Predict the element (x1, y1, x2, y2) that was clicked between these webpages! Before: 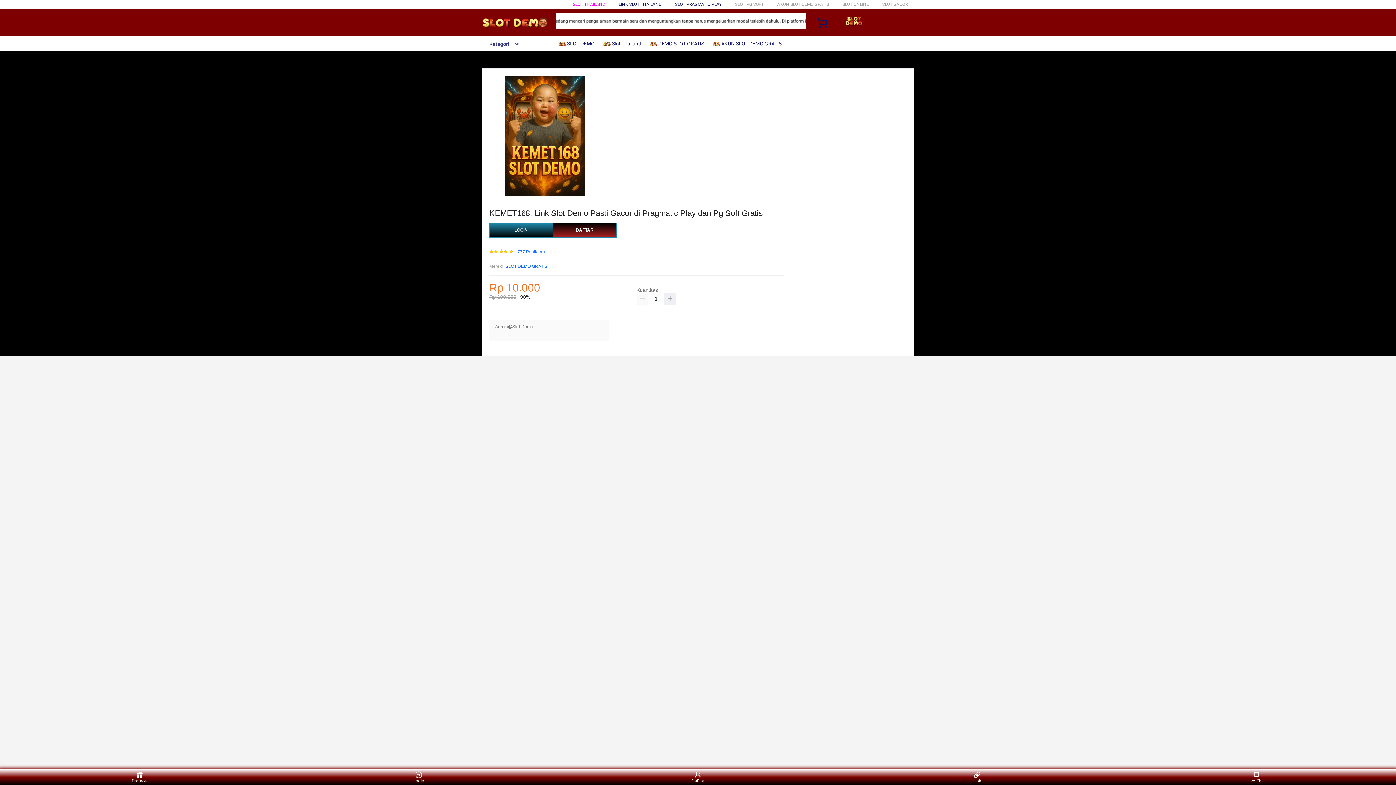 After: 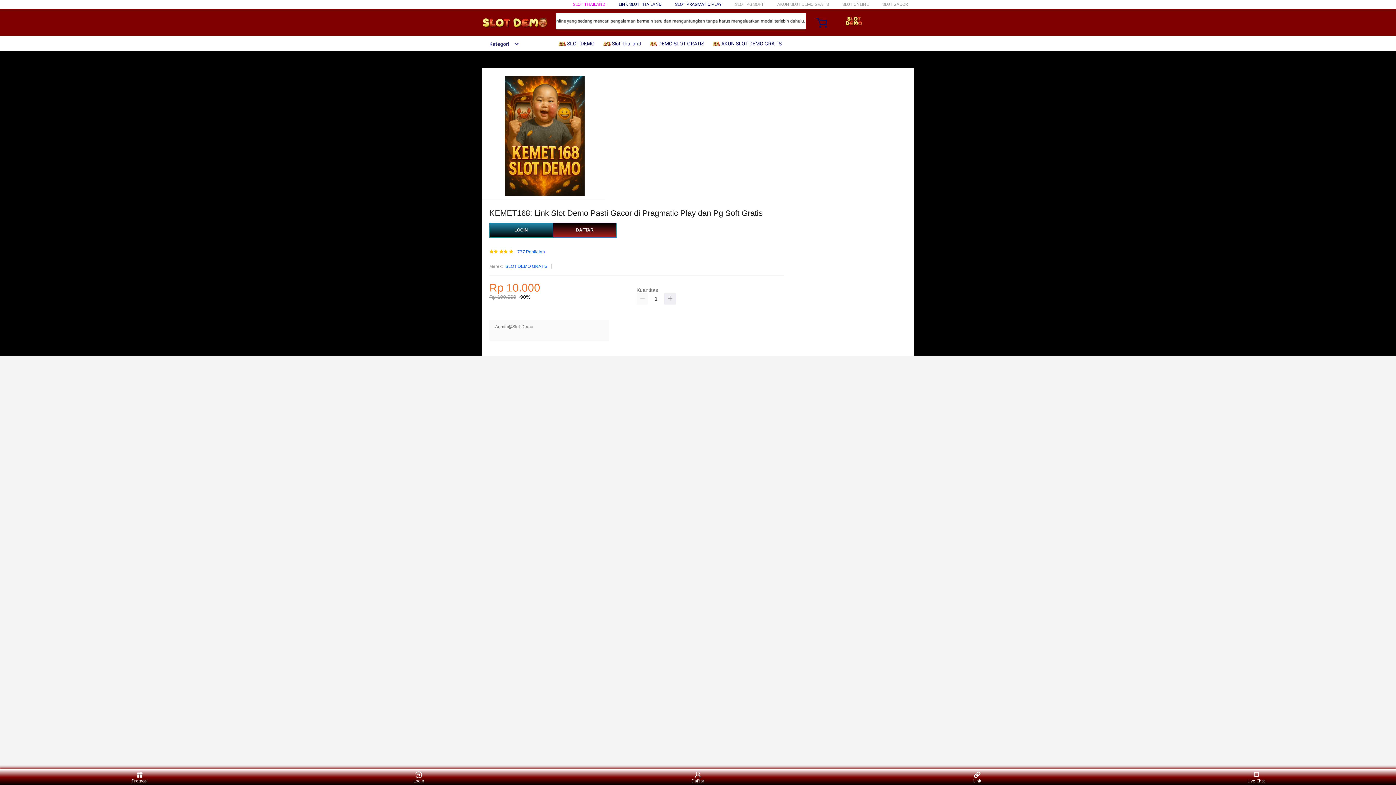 Action: bbox: (649, 36, 708, 50) label:  DEMO SLOT GRATIS